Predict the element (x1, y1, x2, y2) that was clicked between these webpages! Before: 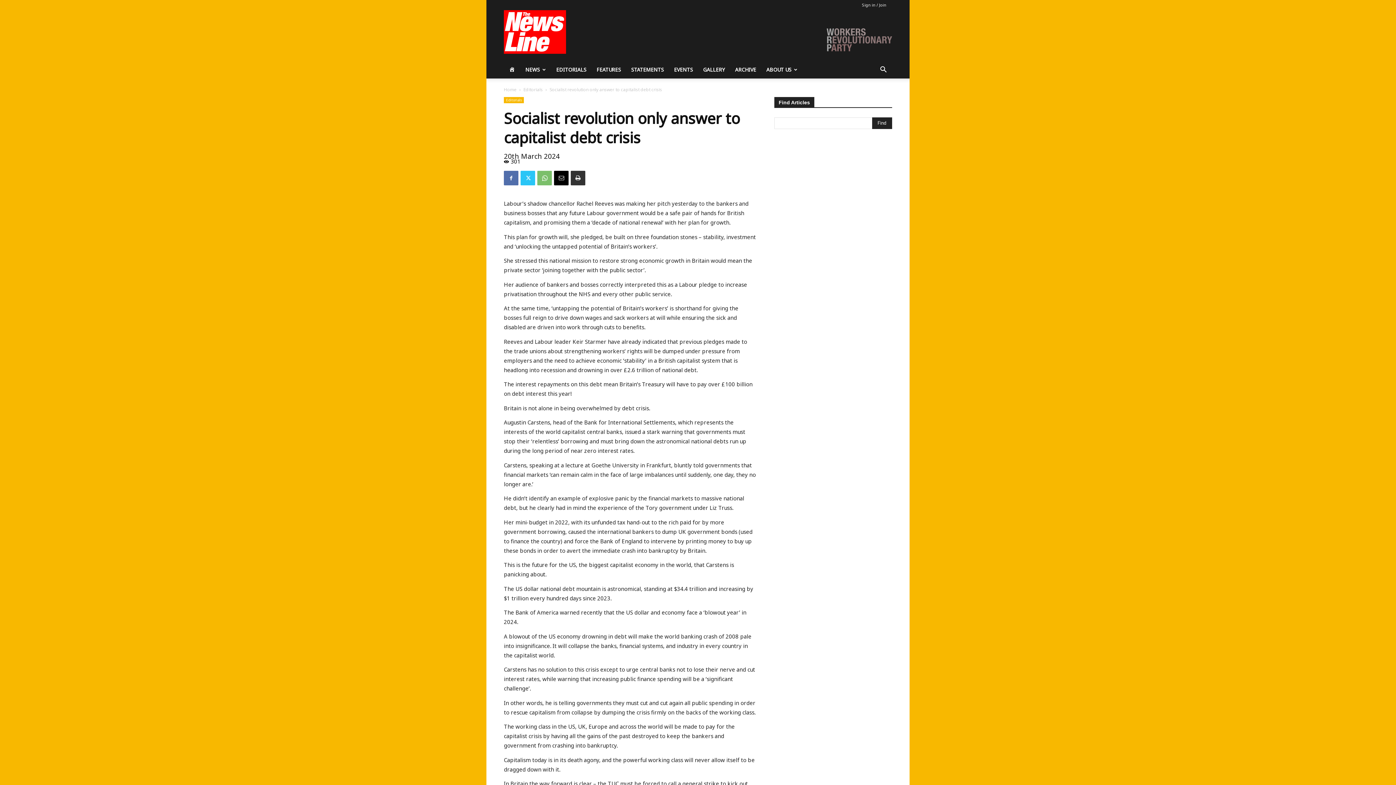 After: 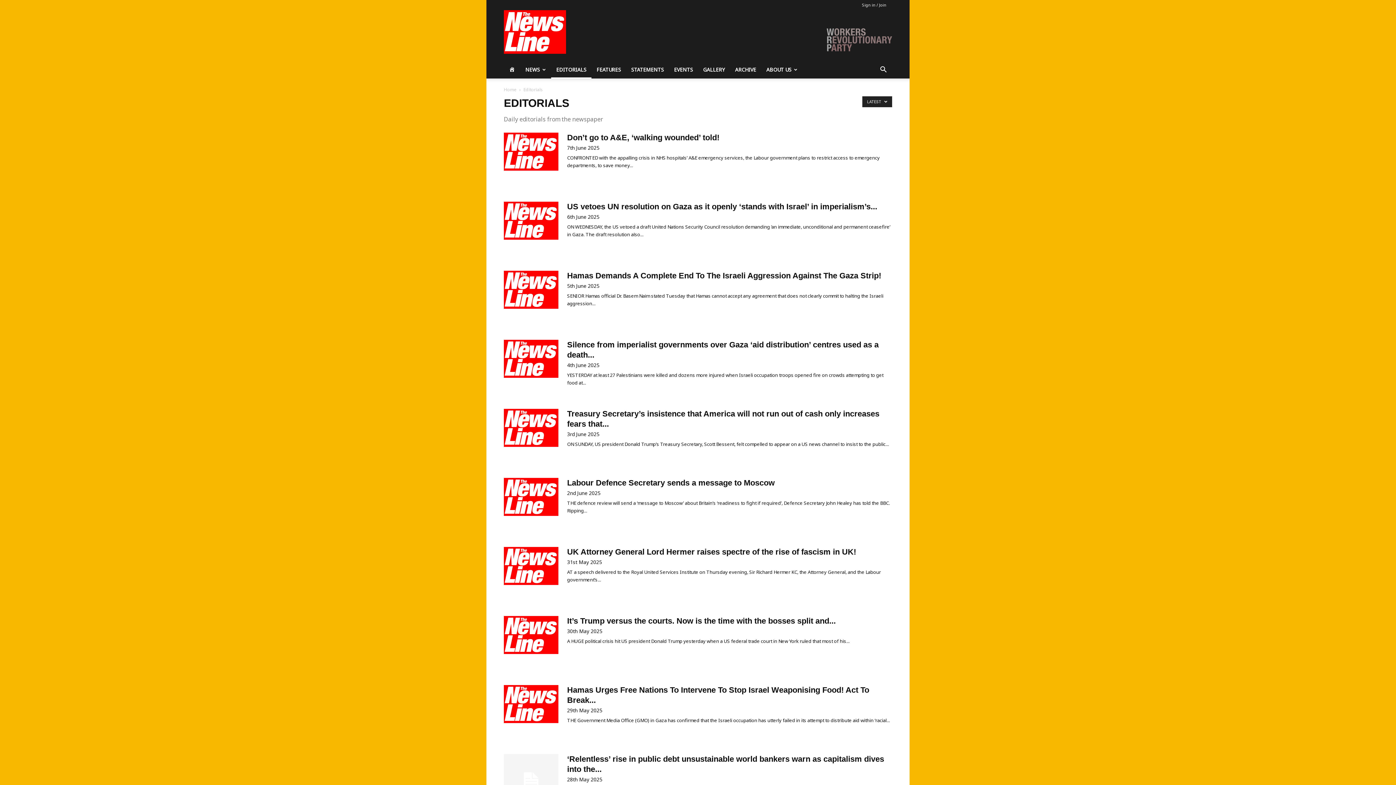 Action: bbox: (523, 86, 542, 92) label: Editorials